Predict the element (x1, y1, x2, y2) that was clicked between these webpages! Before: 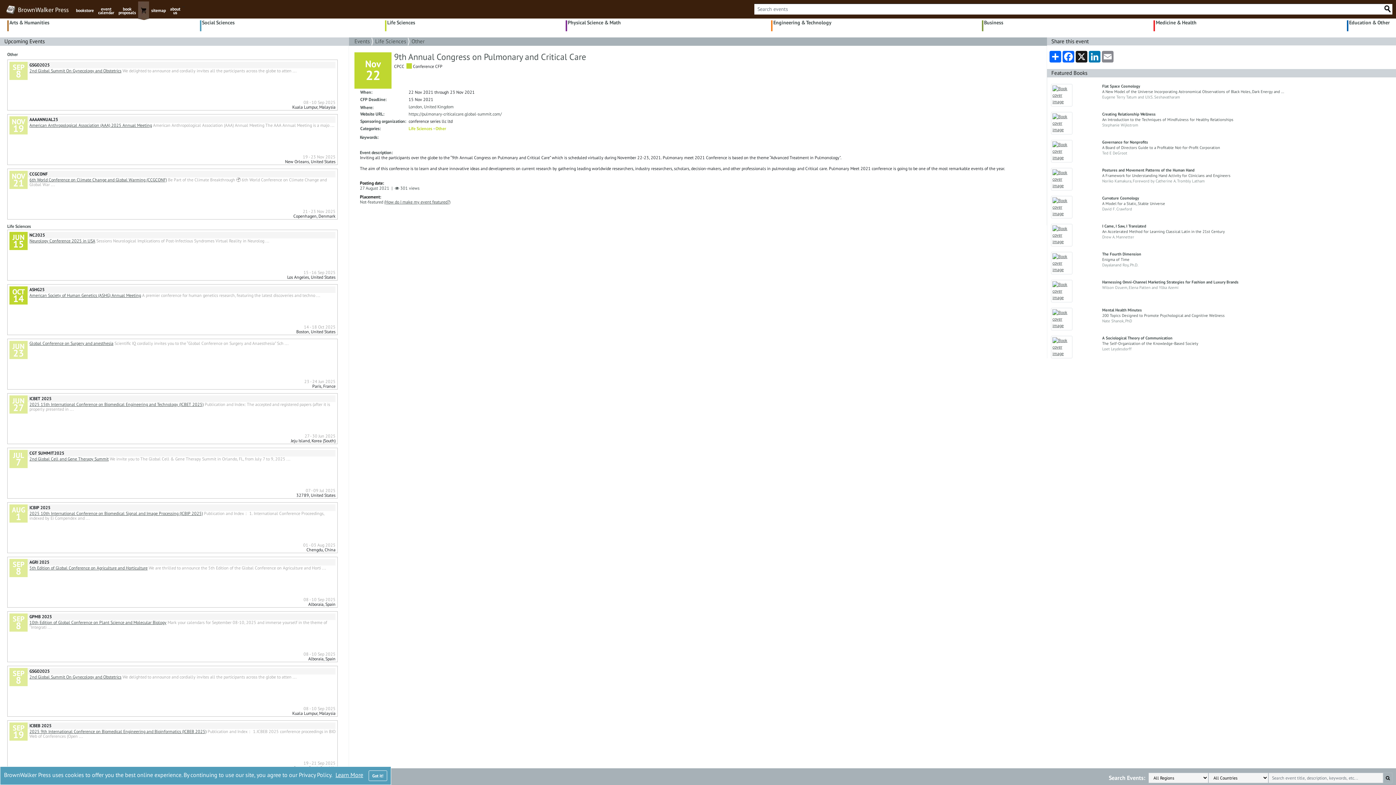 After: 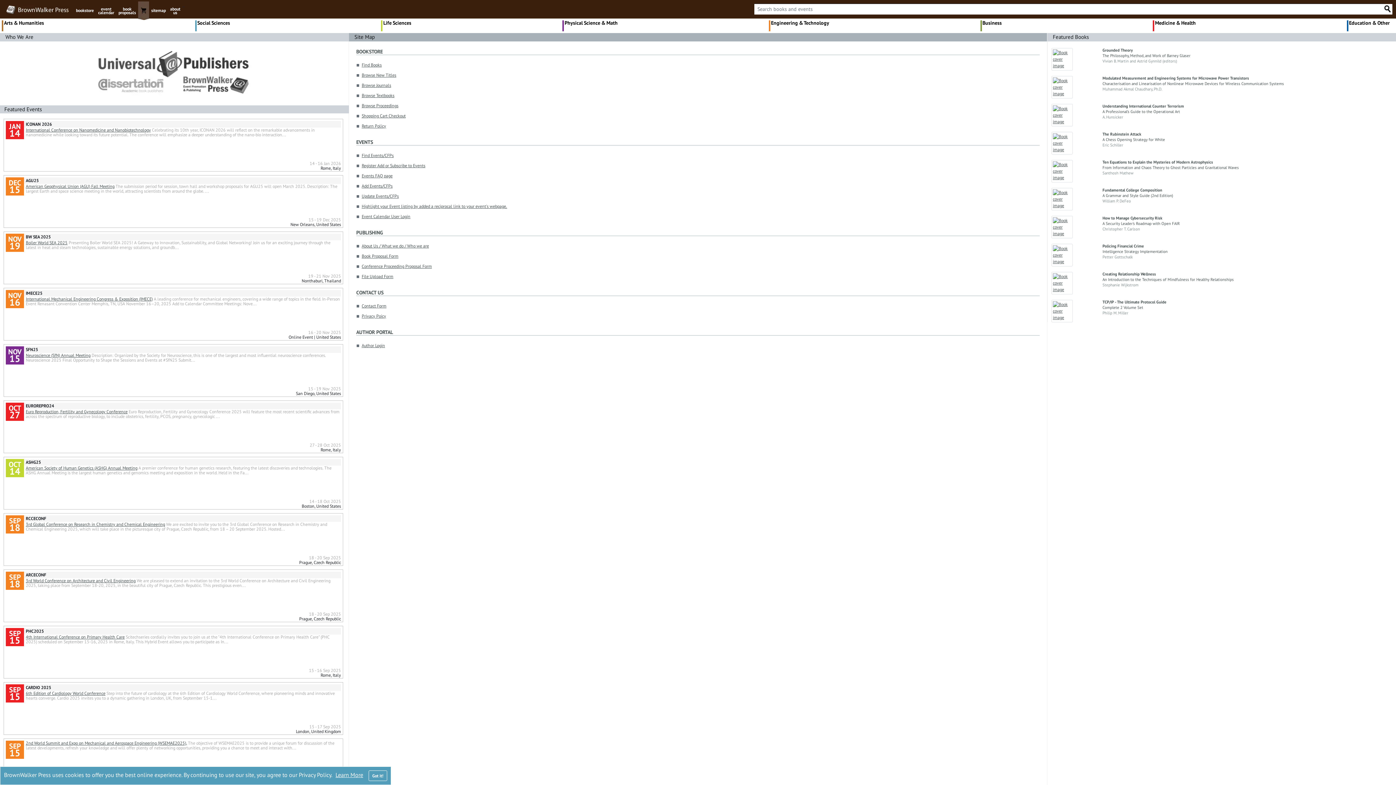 Action: bbox: (149, 5, 168, 16) label: sitemap